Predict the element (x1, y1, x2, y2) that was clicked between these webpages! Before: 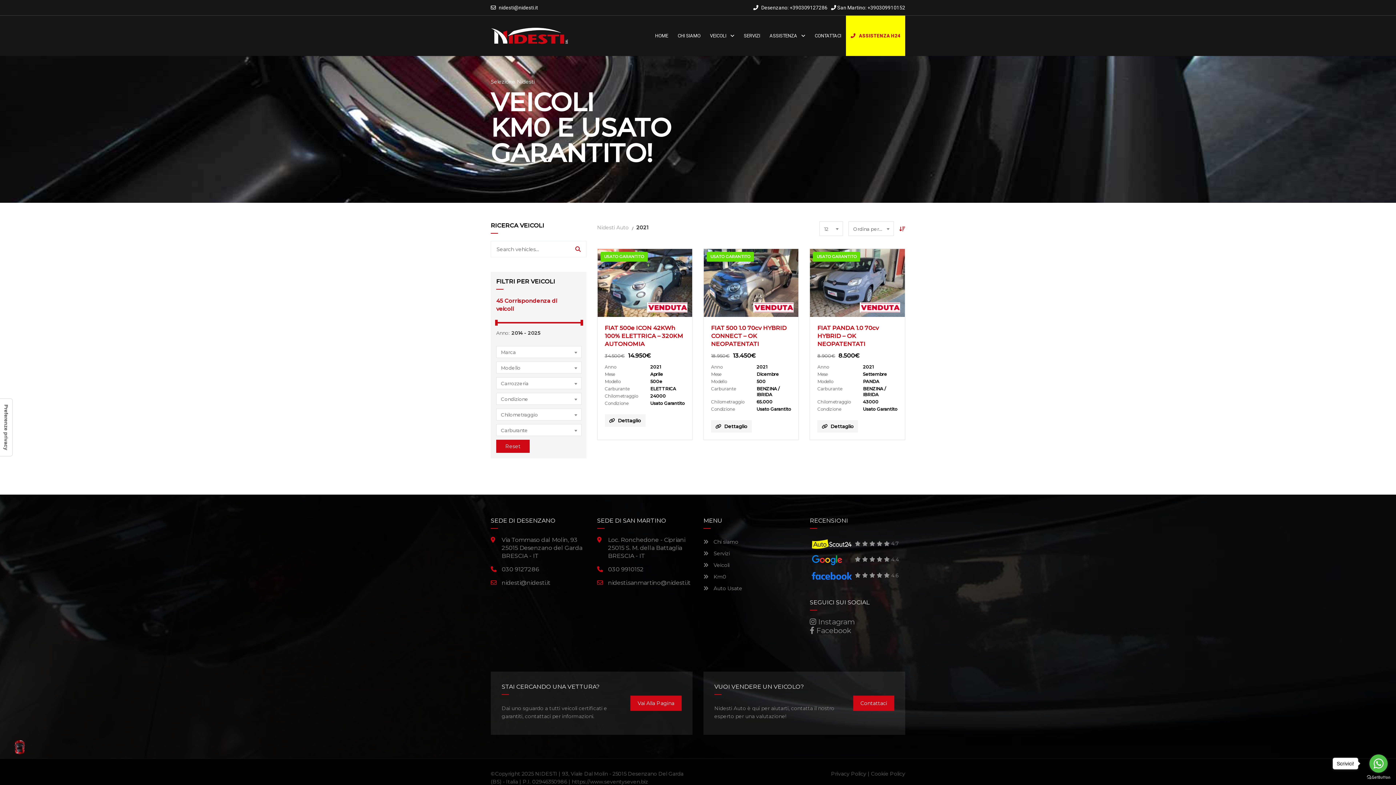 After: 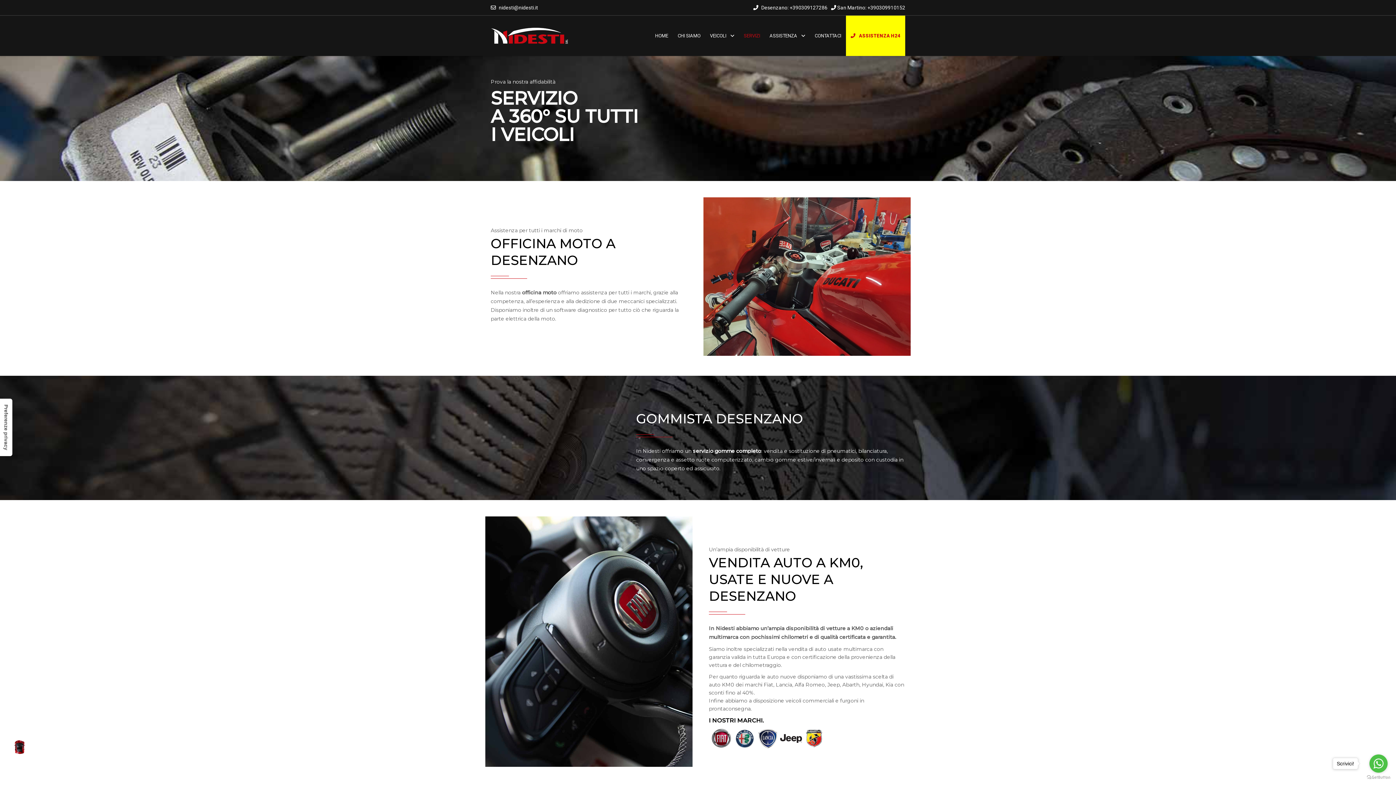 Action: label:  Servizi bbox: (703, 549, 730, 557)